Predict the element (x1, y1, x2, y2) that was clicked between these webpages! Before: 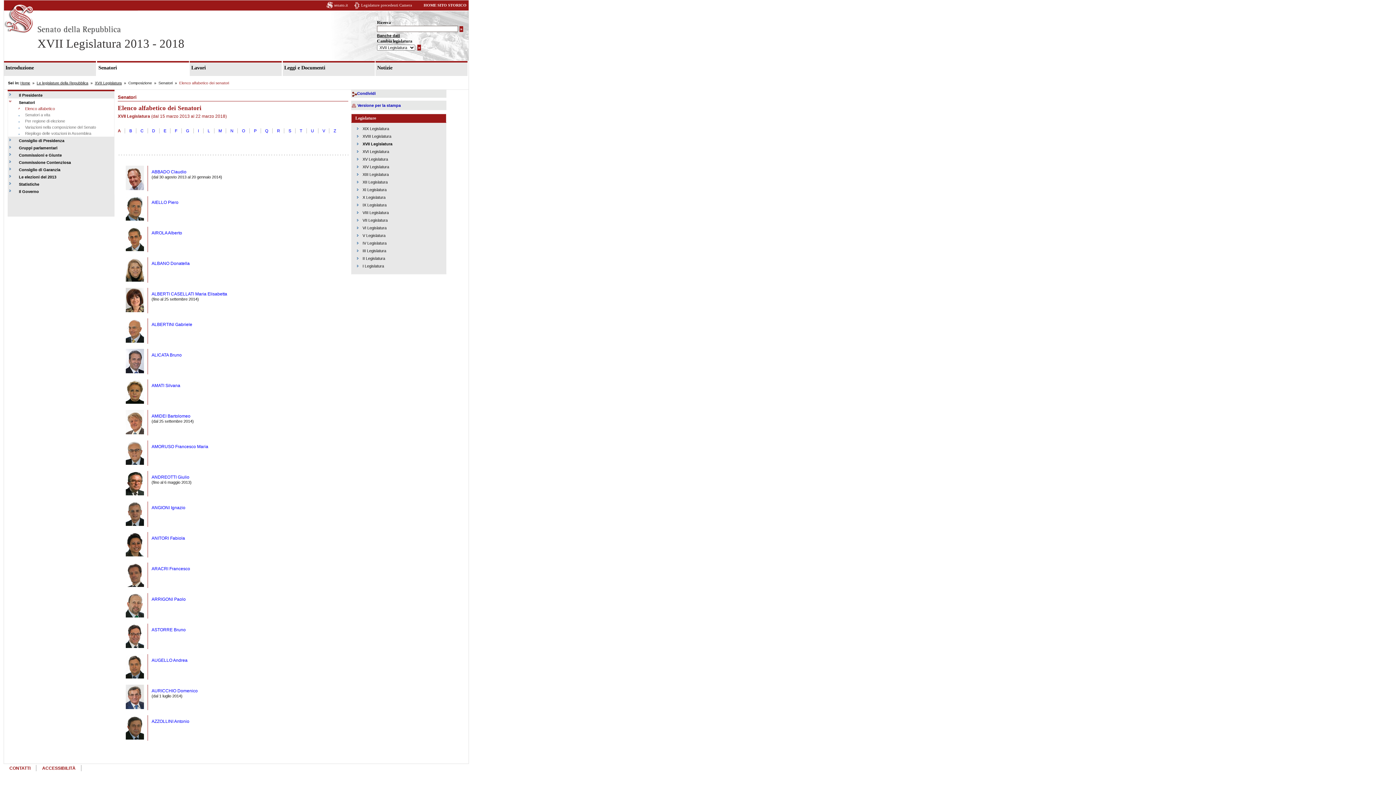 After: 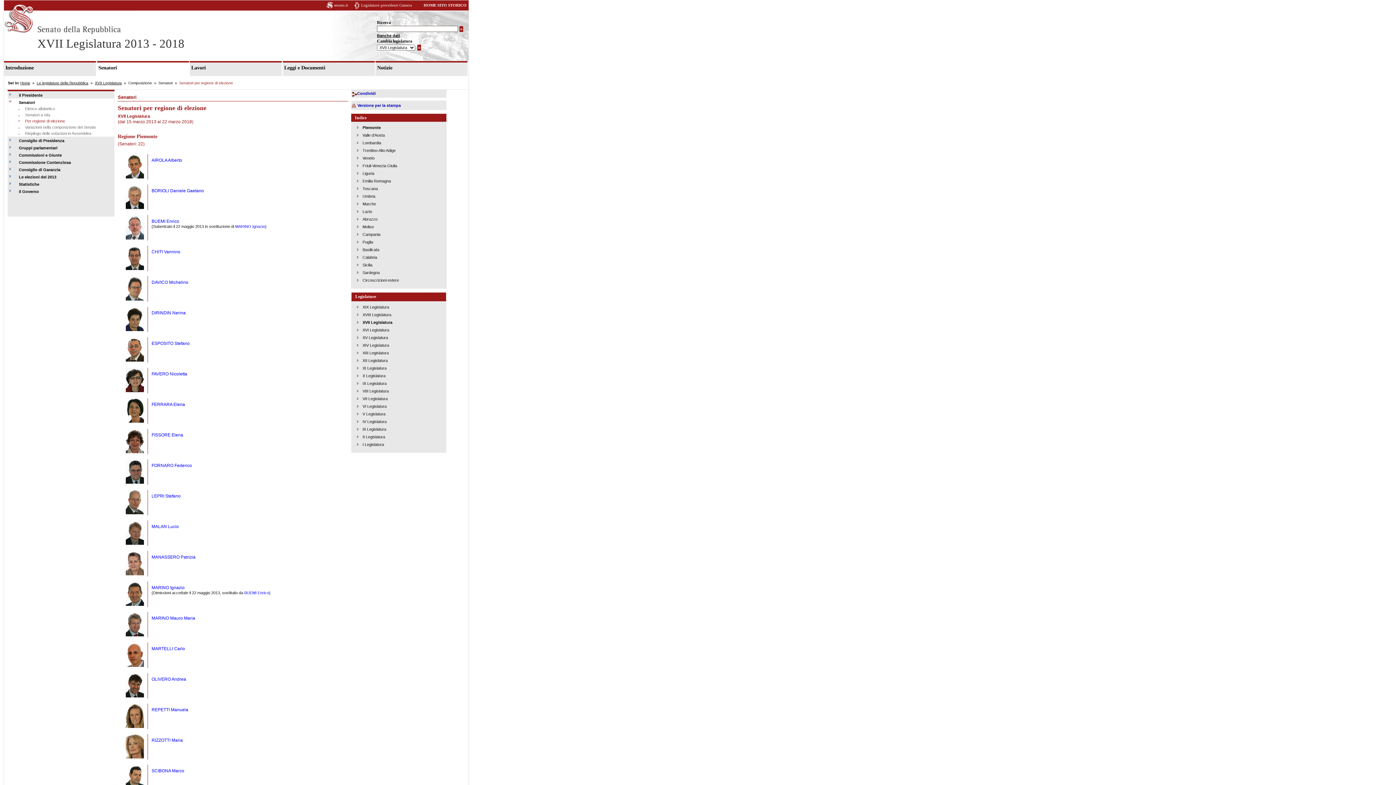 Action: label: Per regione di elezione bbox: (18, 118, 106, 124)